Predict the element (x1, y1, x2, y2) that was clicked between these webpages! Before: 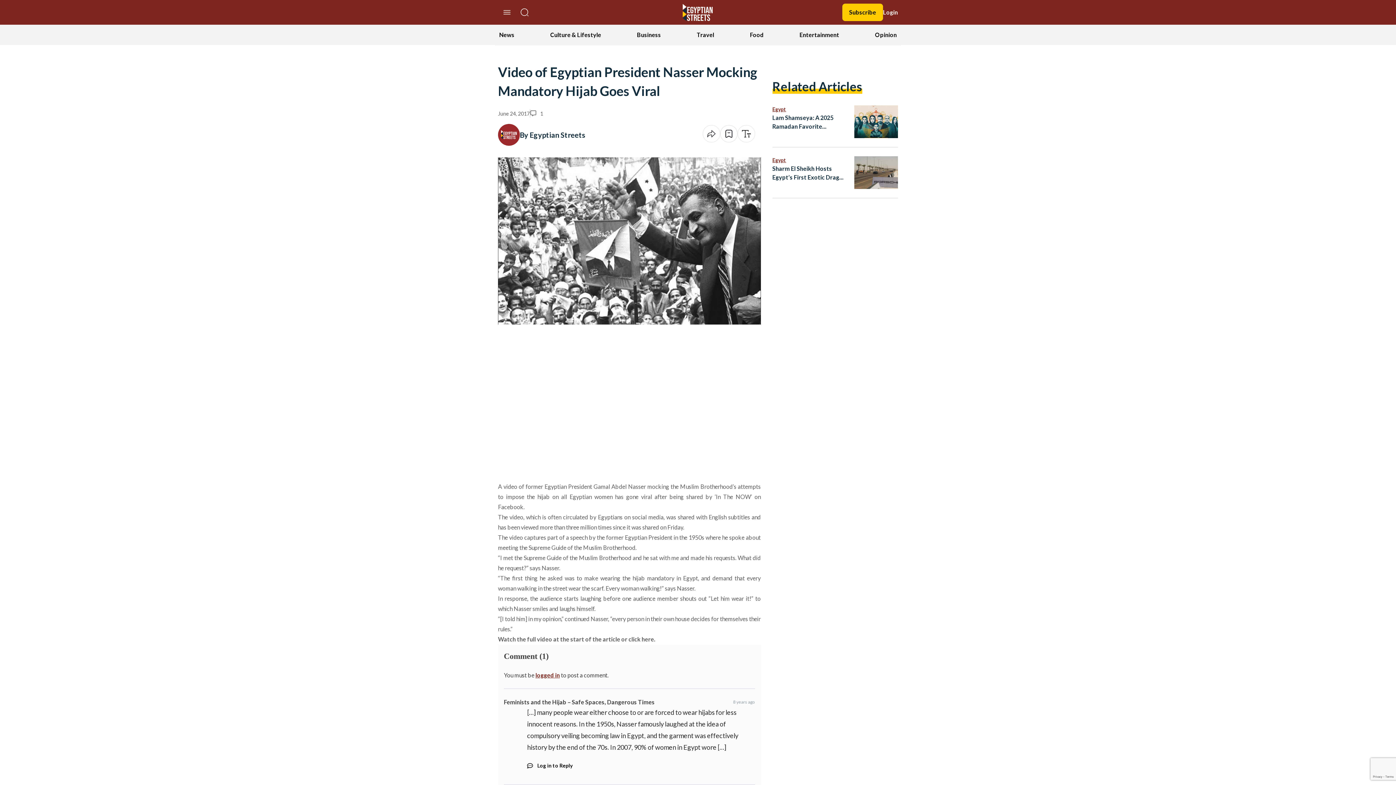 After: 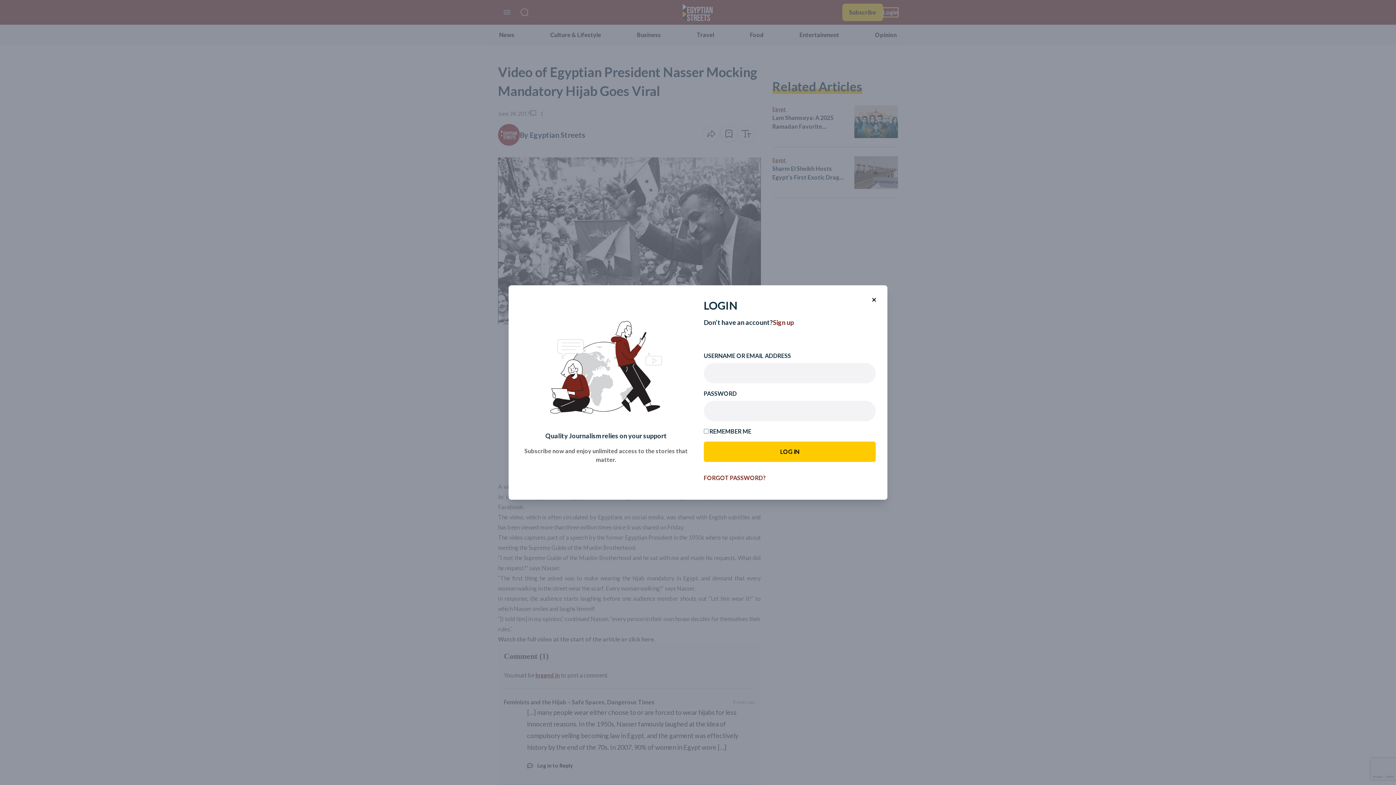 Action: bbox: (883, 8, 898, 16) label: Login